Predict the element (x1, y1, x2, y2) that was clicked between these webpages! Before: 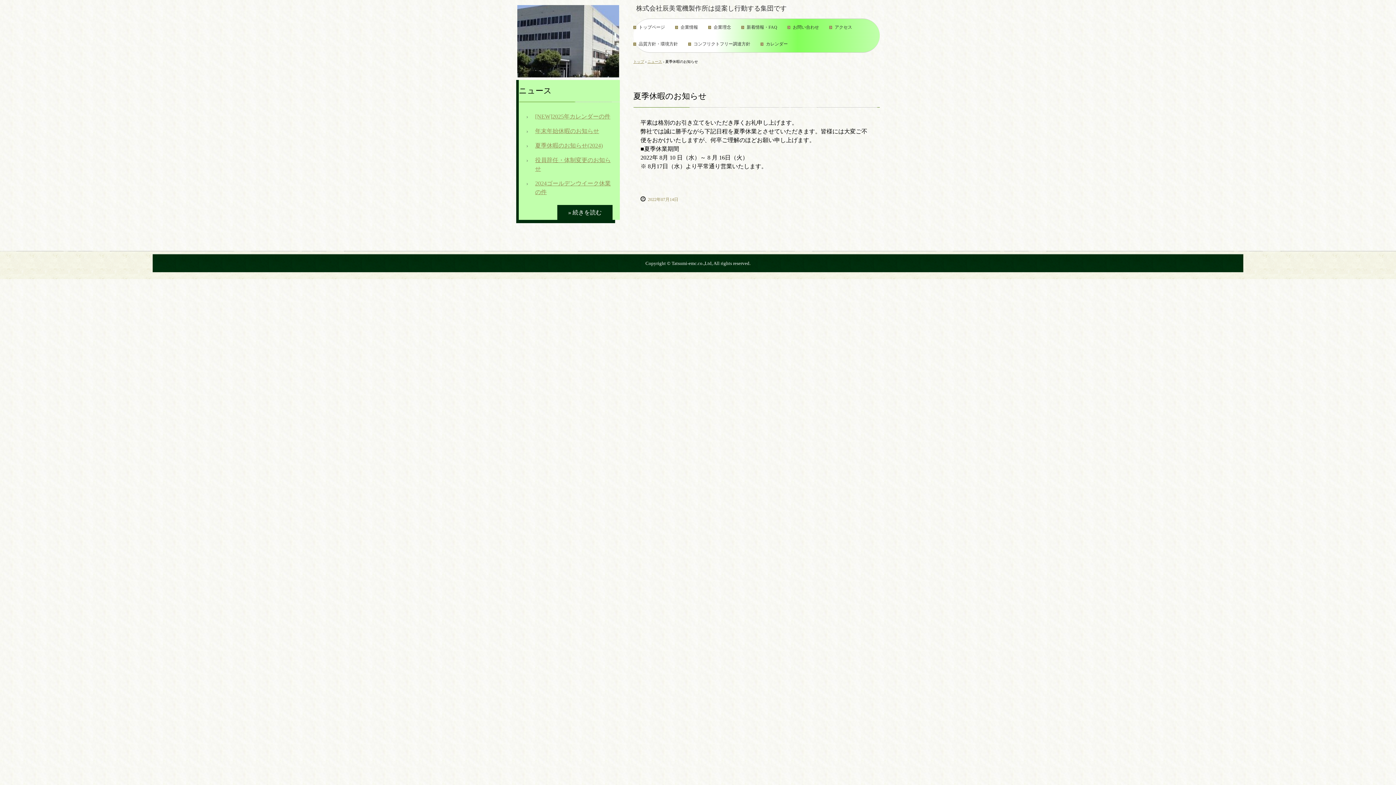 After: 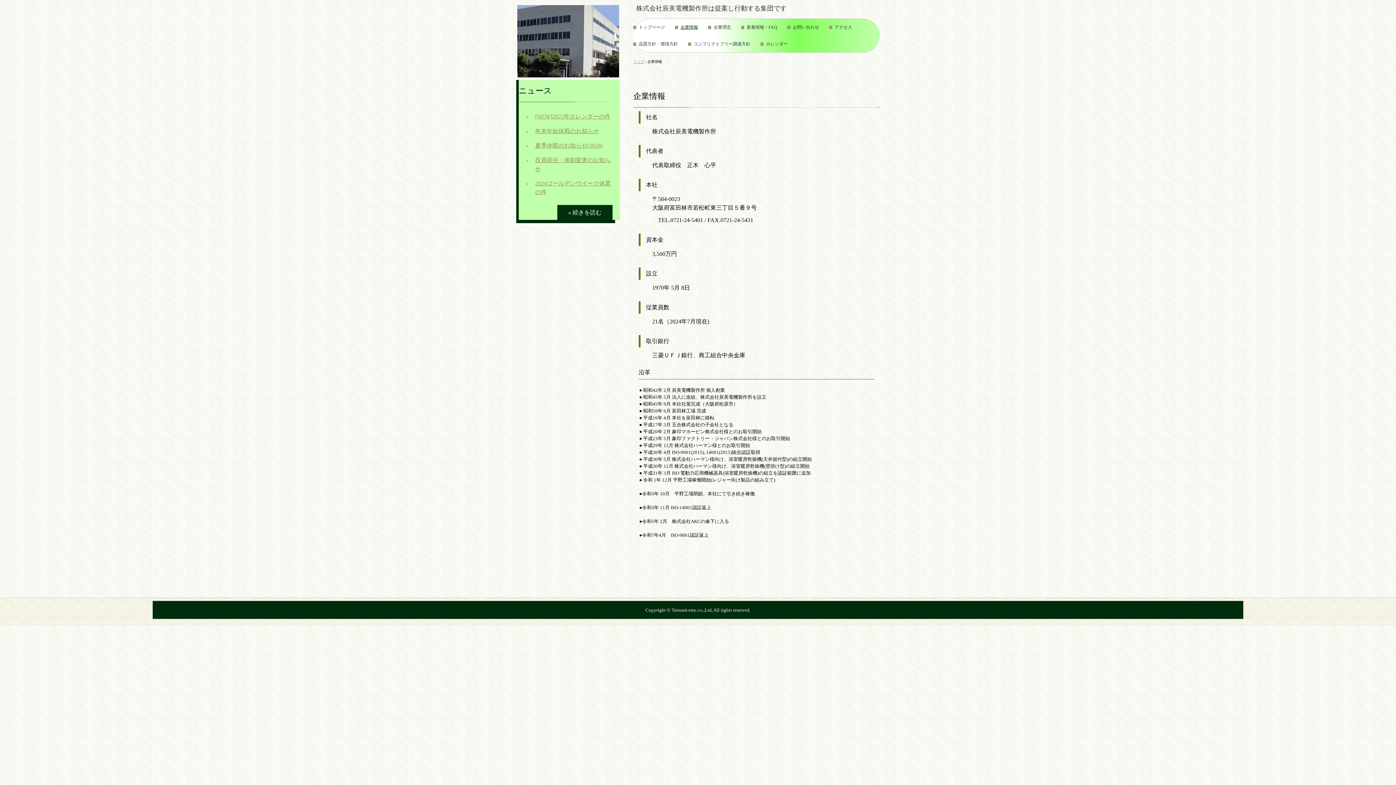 Action: bbox: (675, 18, 703, 35) label: 企業情報